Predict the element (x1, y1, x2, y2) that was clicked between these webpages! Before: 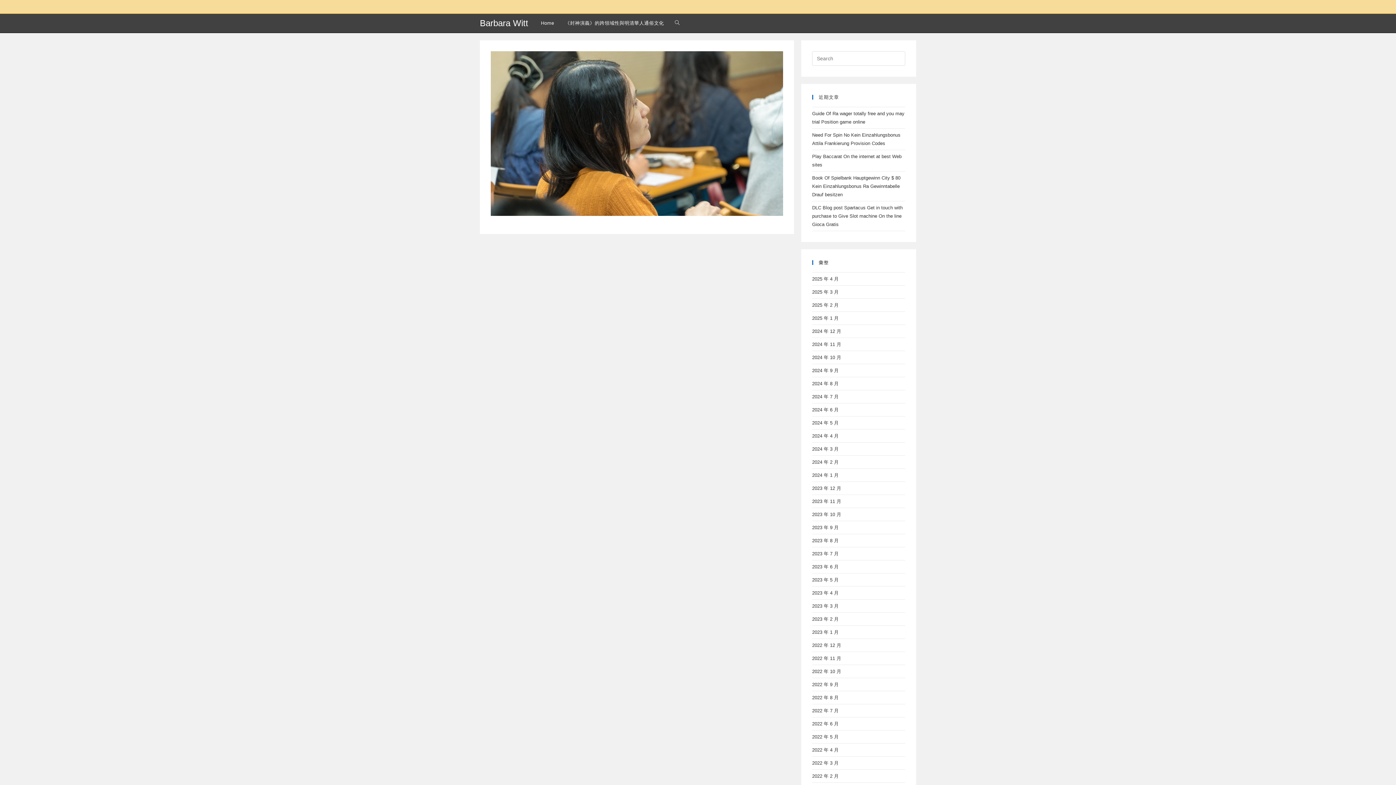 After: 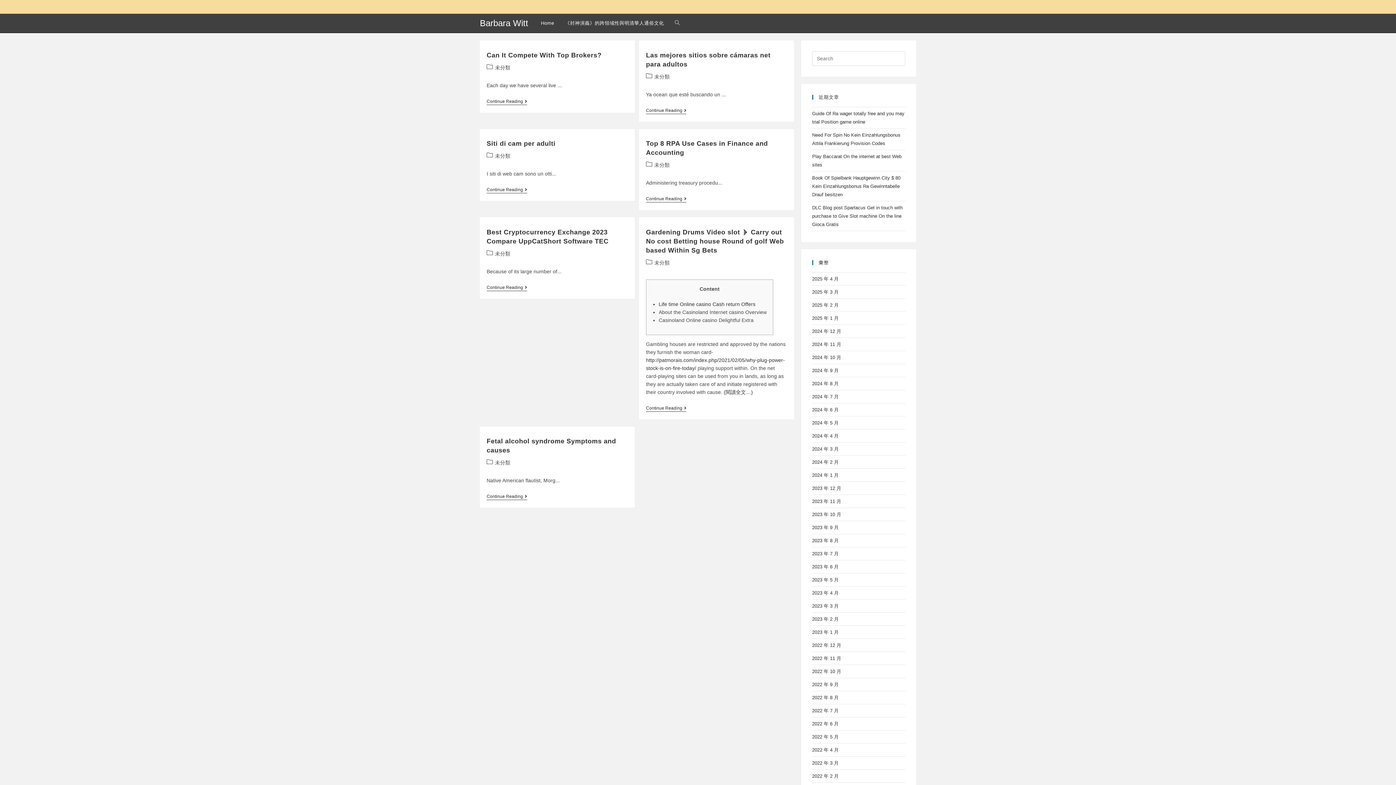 Action: label: 2022 年 10 月 bbox: (812, 669, 841, 674)